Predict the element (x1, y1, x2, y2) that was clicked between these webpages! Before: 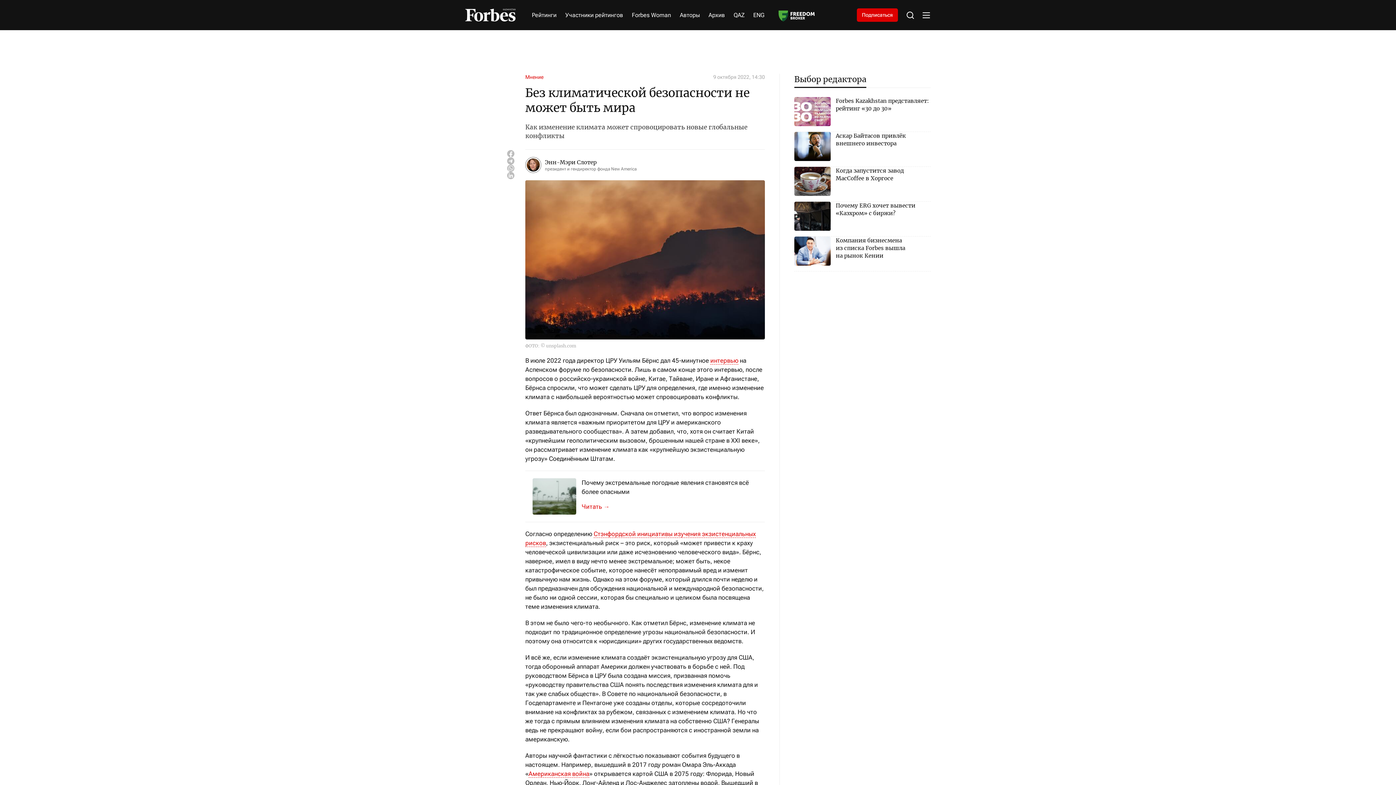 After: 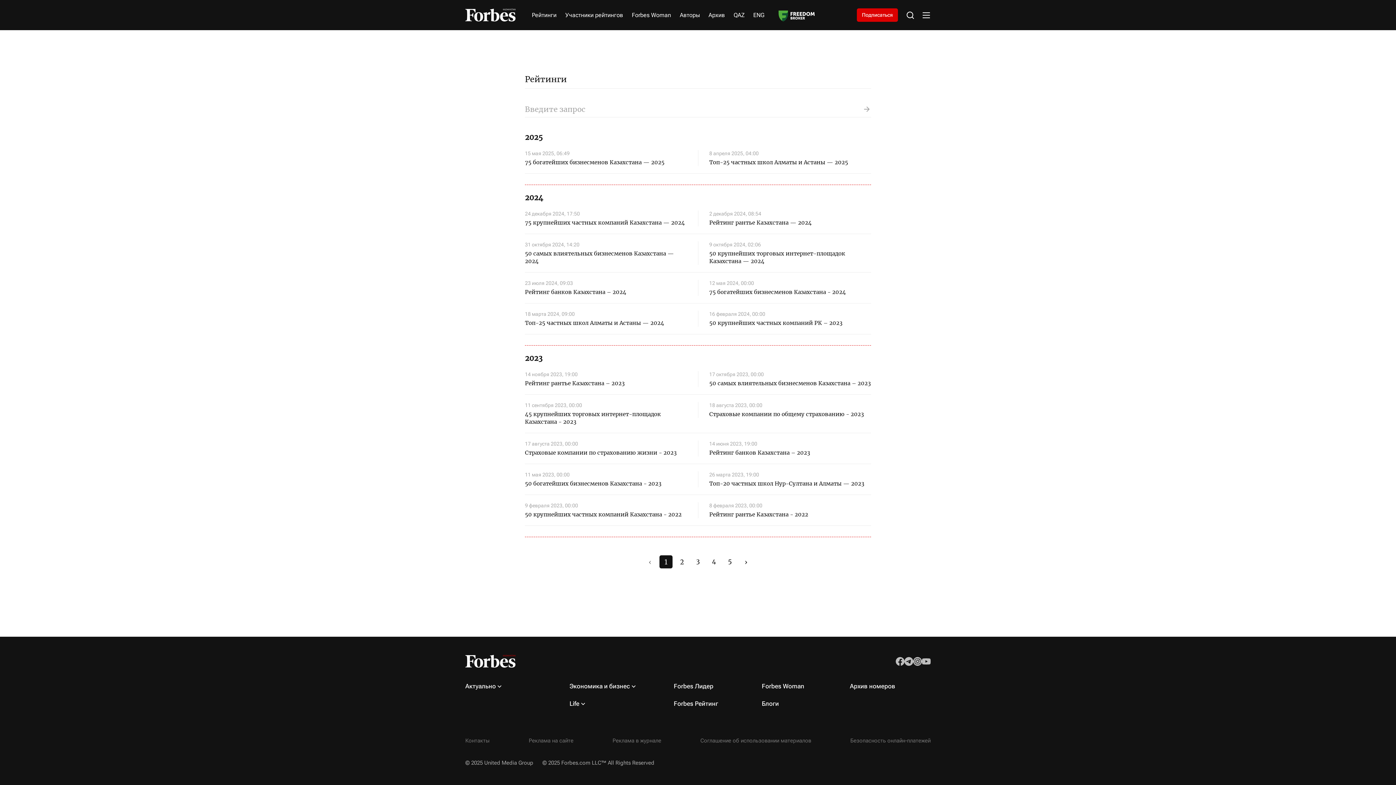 Action: bbox: (532, 11, 556, 19) label: Рейтинги